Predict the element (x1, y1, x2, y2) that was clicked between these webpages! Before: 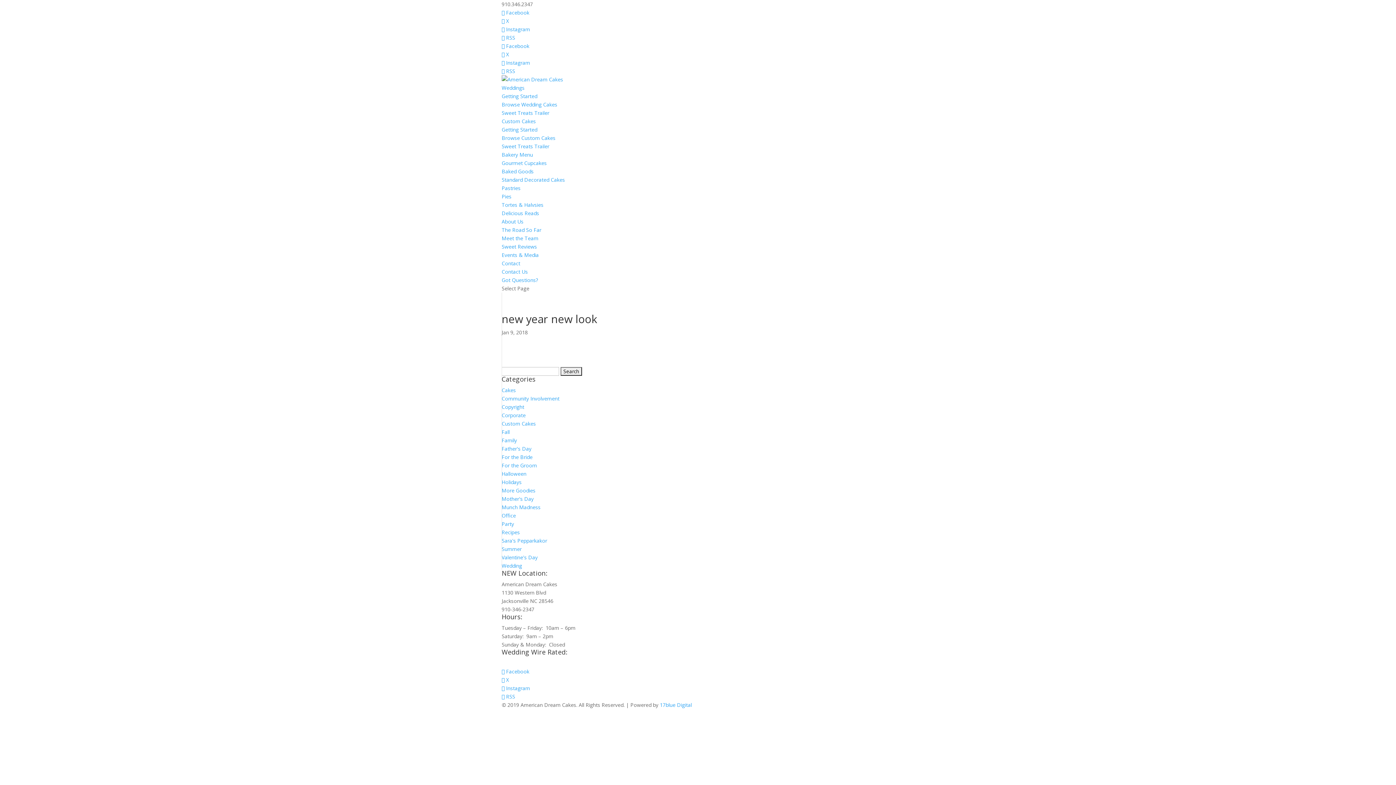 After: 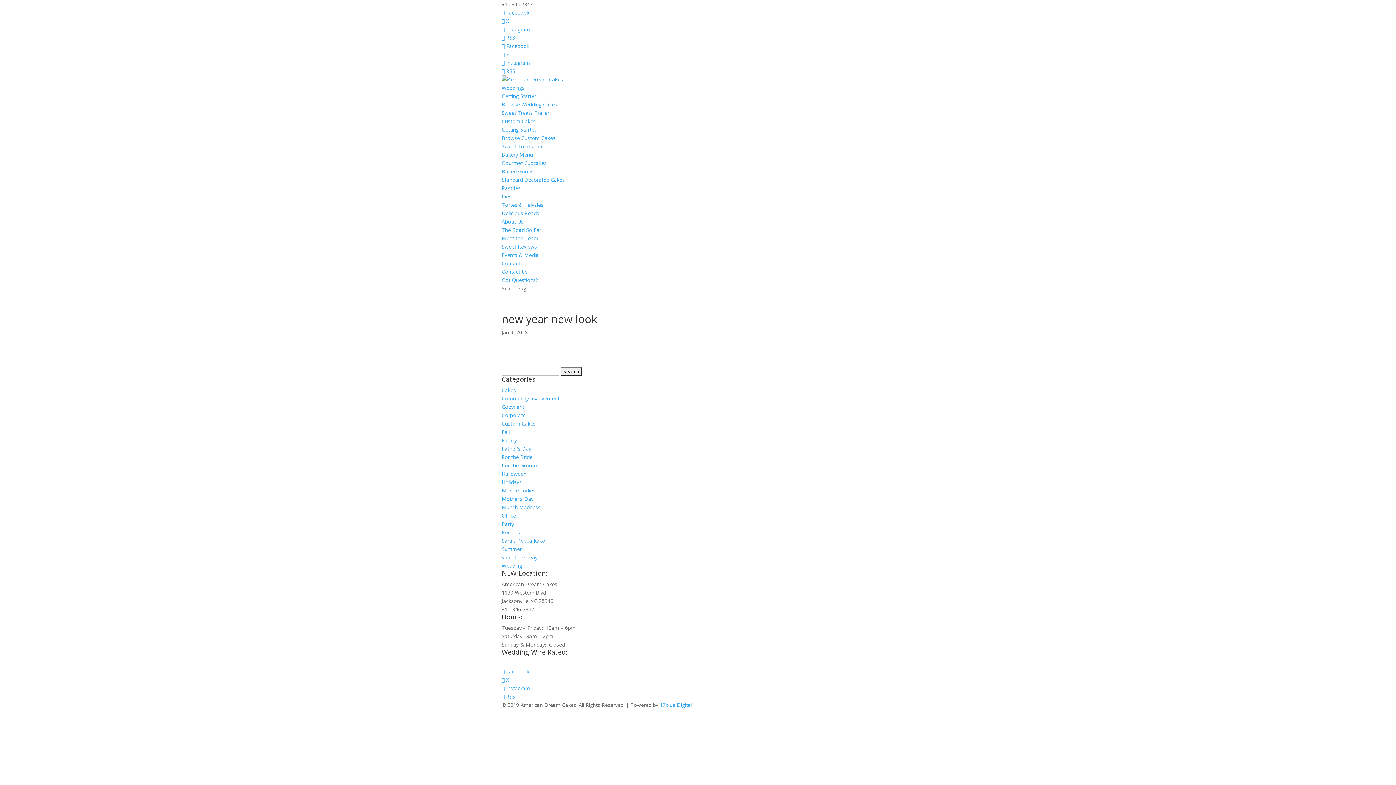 Action: bbox: (501, 151, 533, 158) label: Bakery Menu